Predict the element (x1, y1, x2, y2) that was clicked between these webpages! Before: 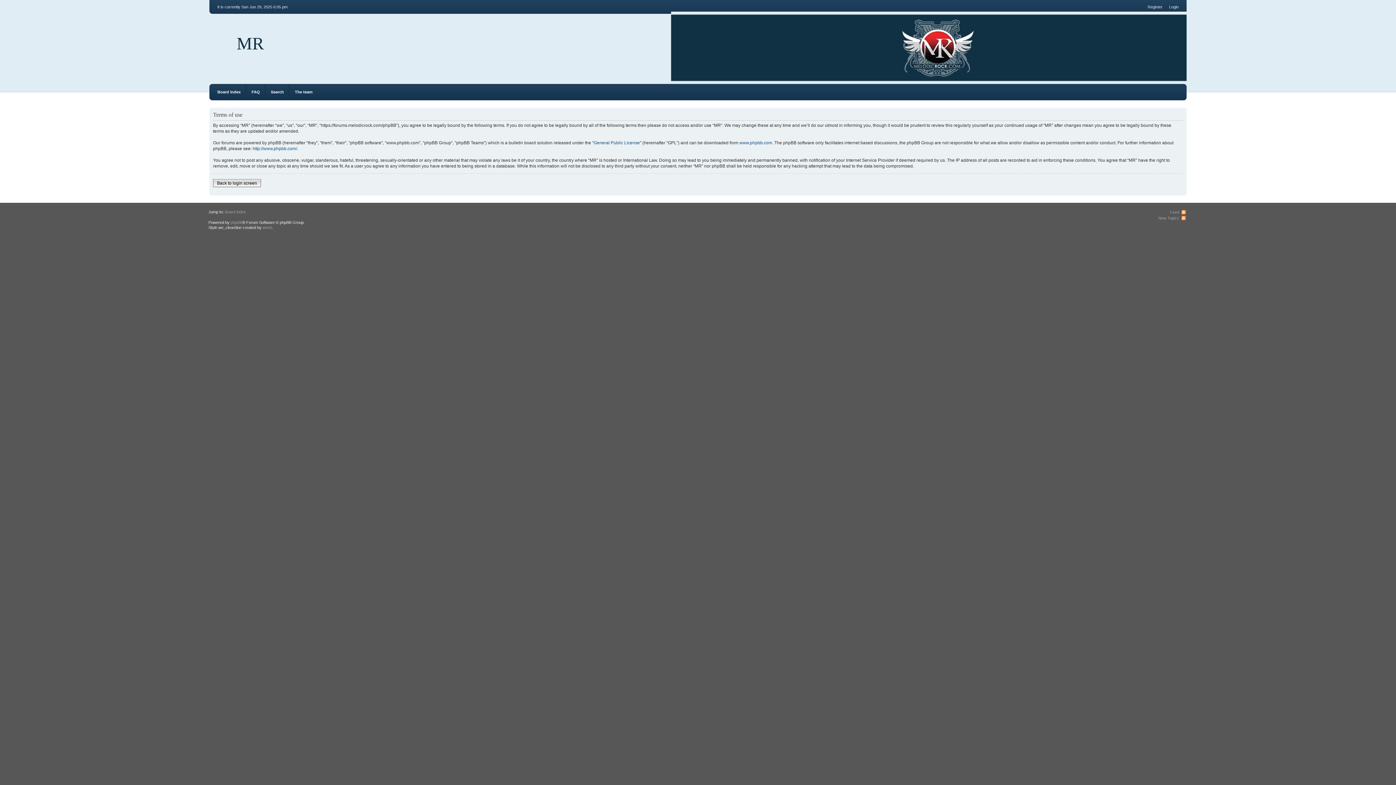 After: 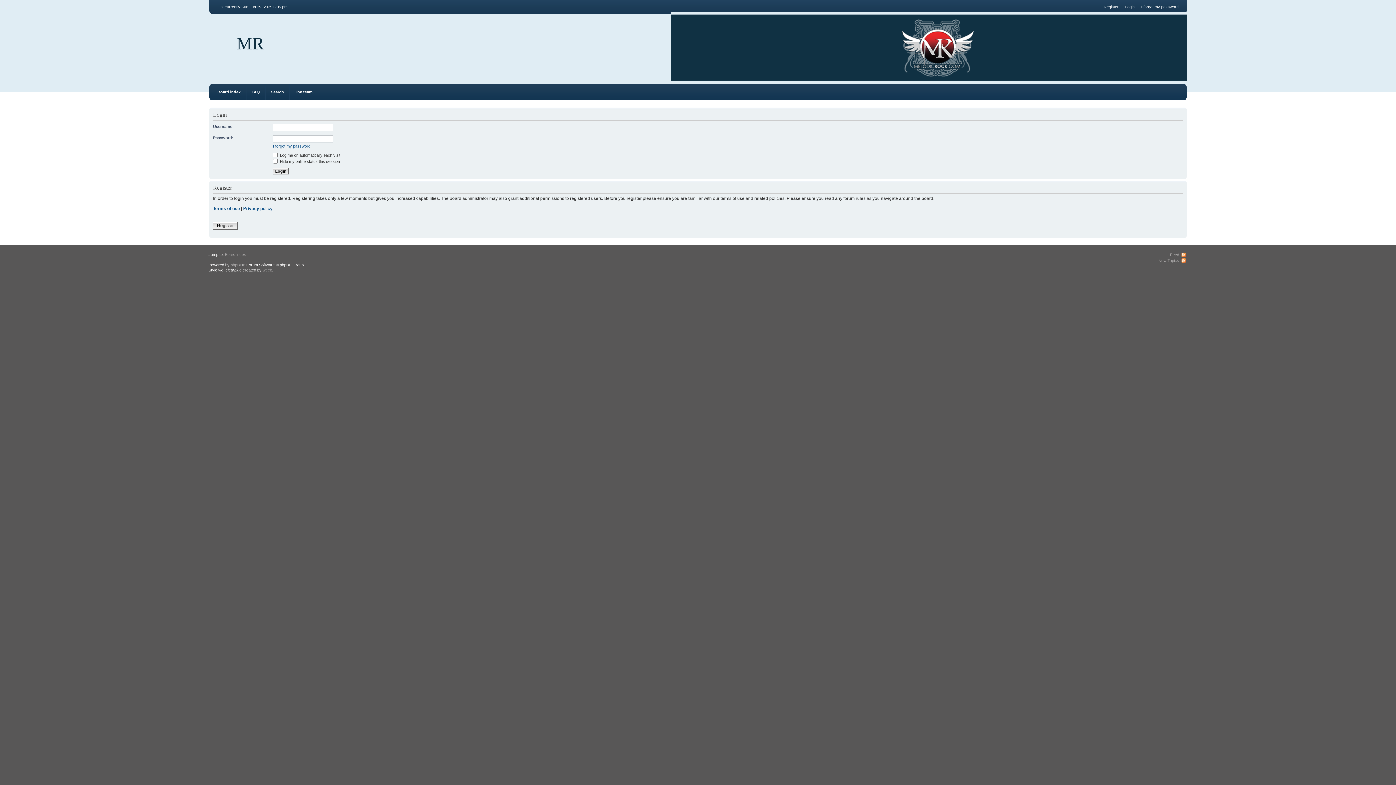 Action: bbox: (1169, 4, 1178, 9) label: Login